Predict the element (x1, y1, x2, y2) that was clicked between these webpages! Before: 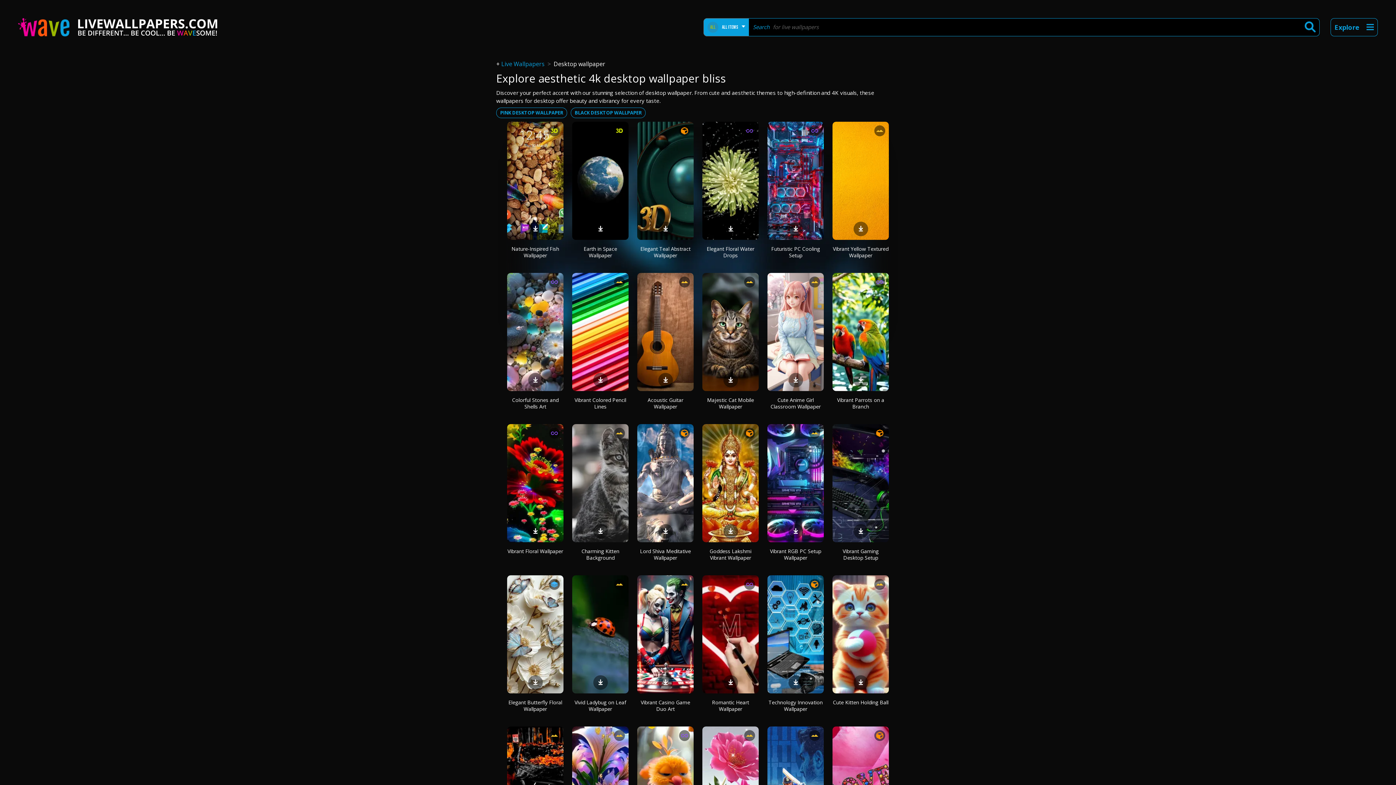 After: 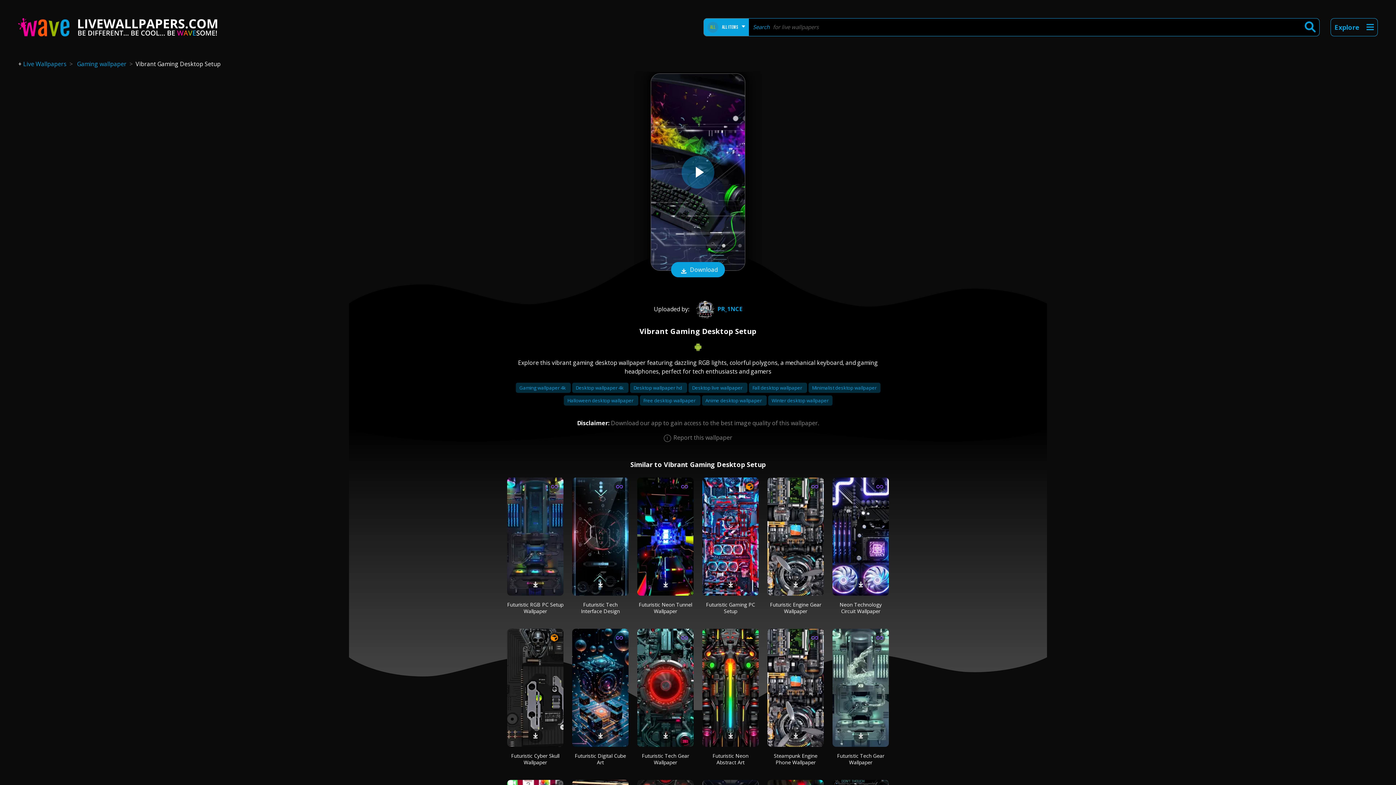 Action: bbox: (842, 548, 878, 561) label: Vibrant Gaming Desktop Setup